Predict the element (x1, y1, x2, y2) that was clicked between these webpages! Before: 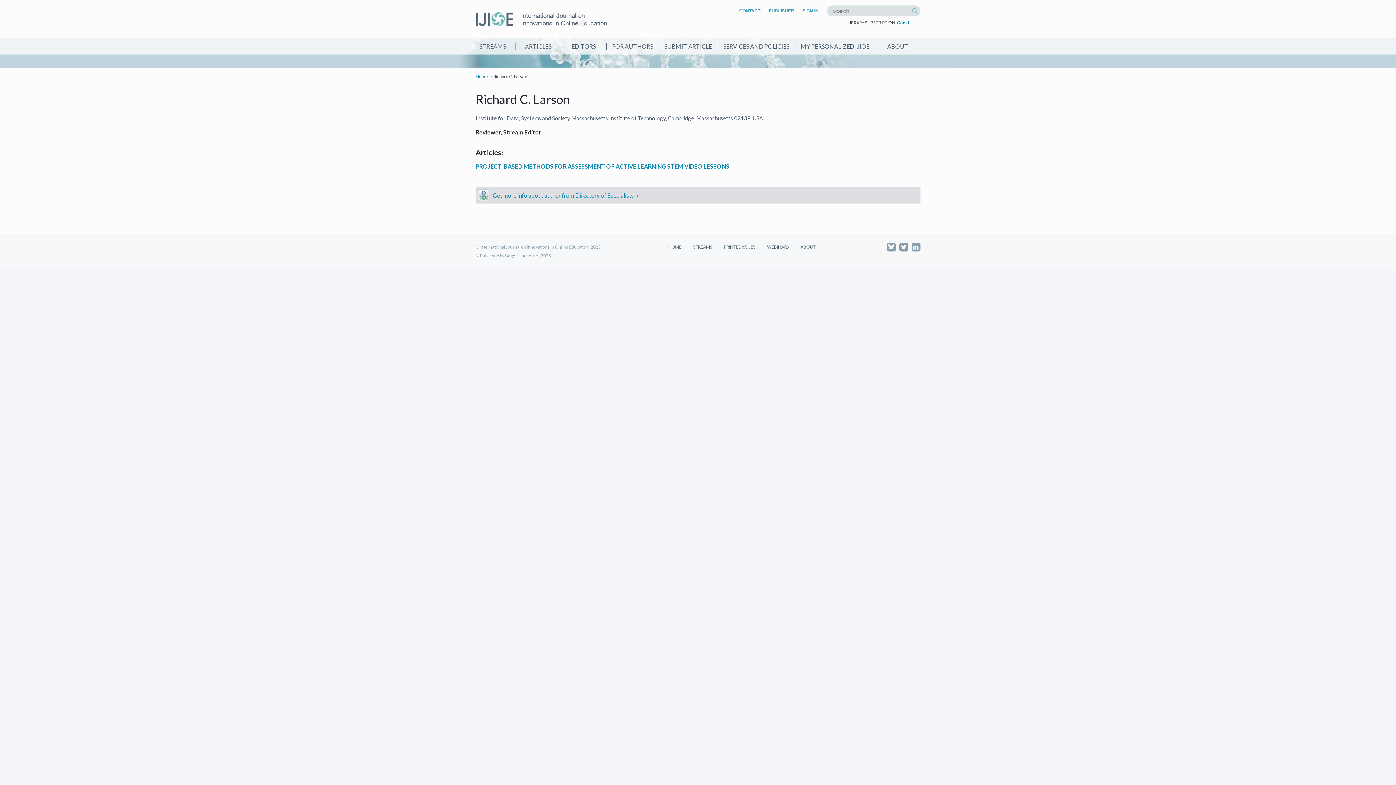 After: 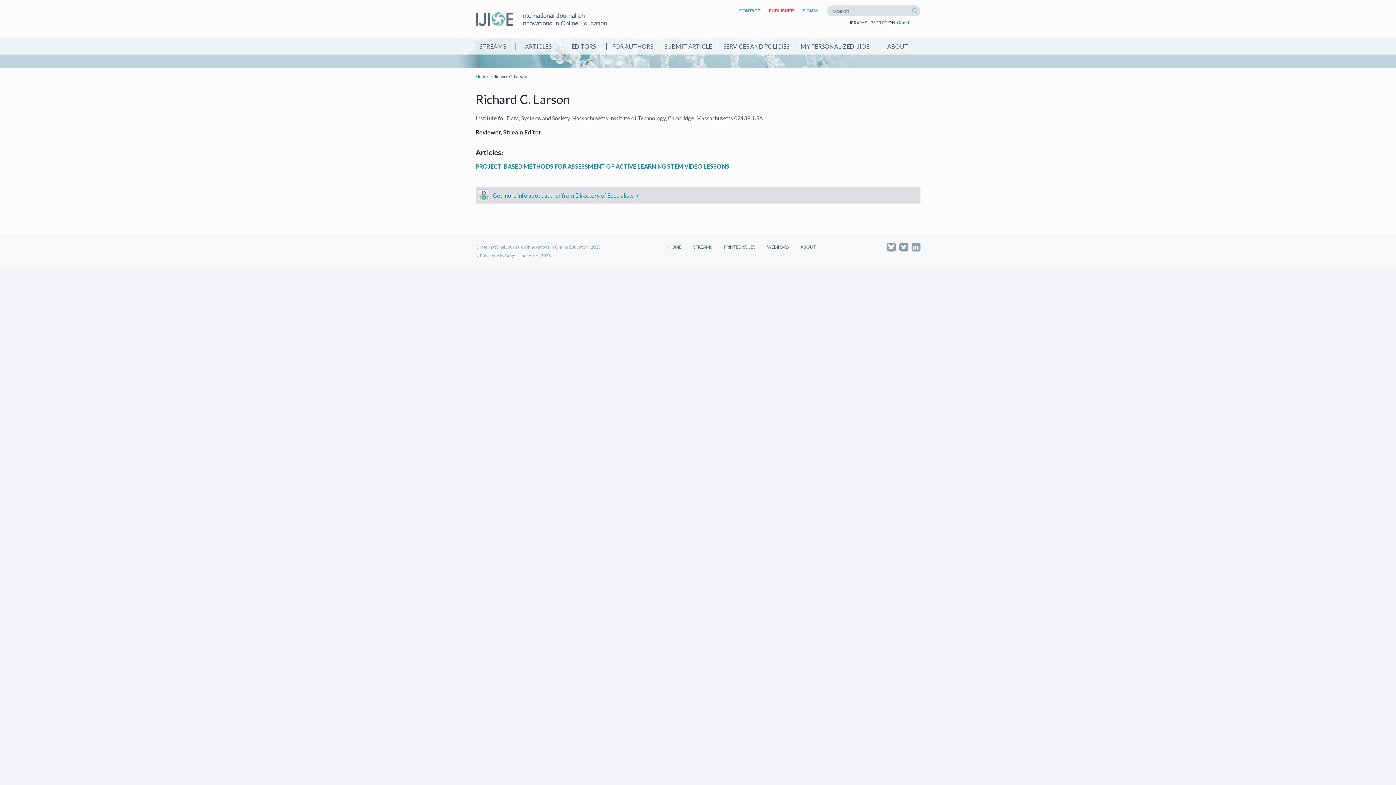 Action: bbox: (768, 5, 794, 16) label: PUBLISHER